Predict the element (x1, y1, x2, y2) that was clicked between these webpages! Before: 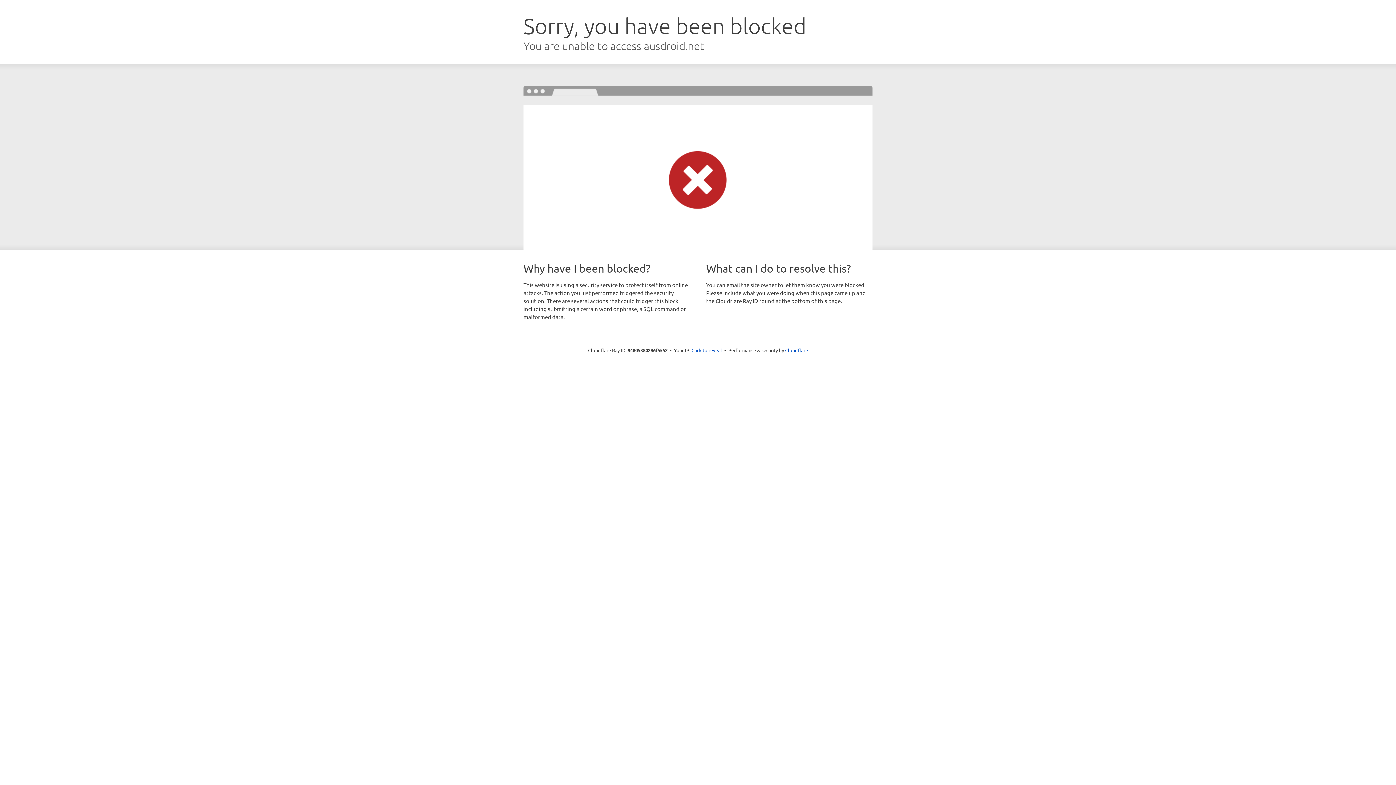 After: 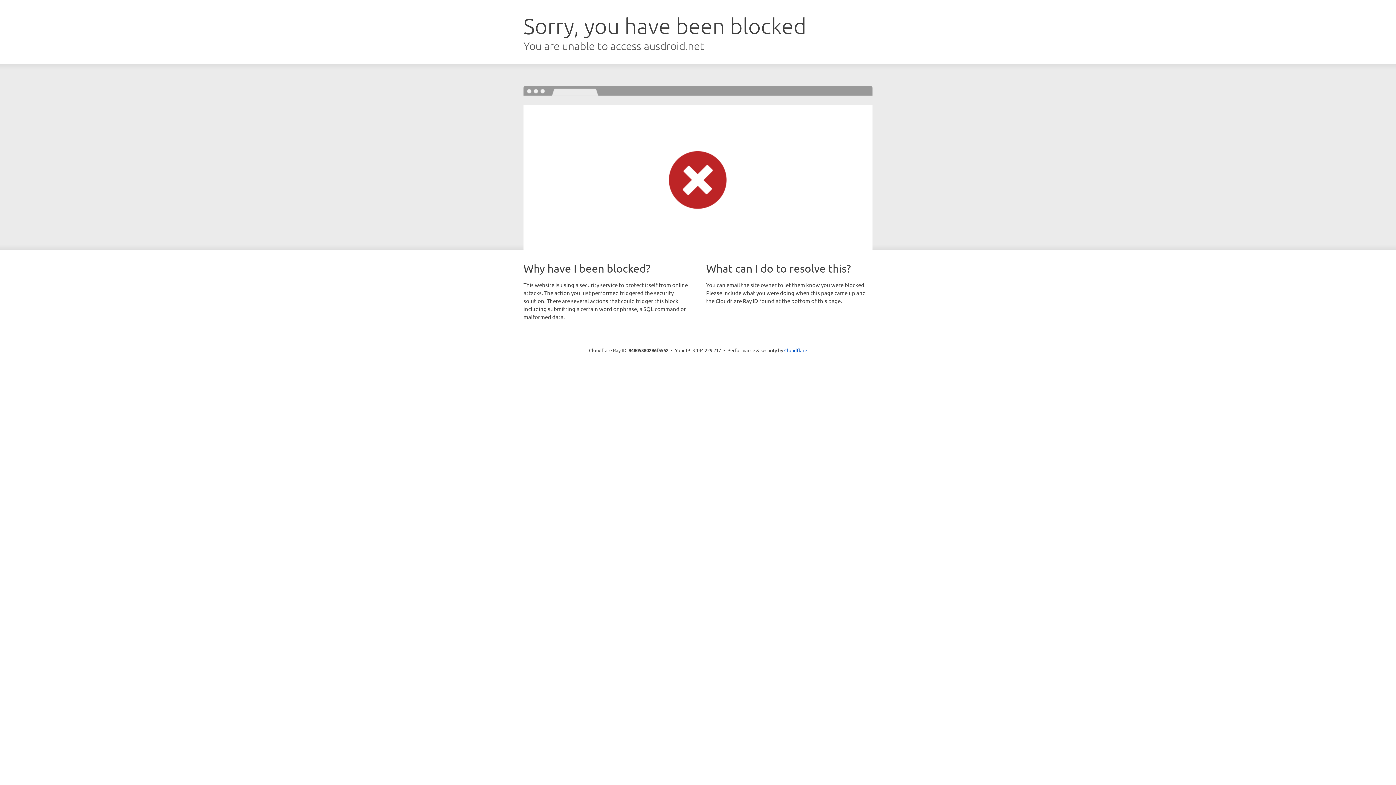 Action: bbox: (691, 346, 722, 353) label: Click to reveal